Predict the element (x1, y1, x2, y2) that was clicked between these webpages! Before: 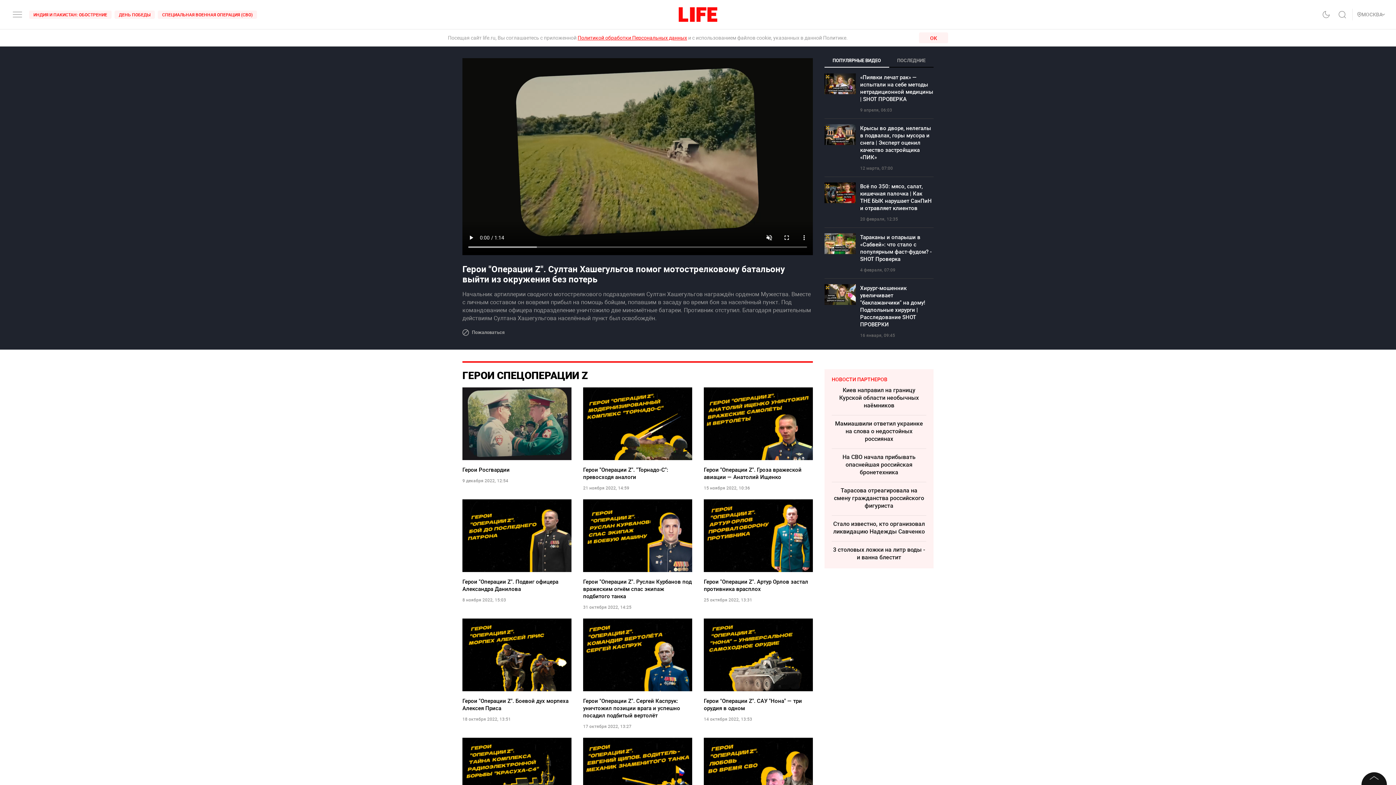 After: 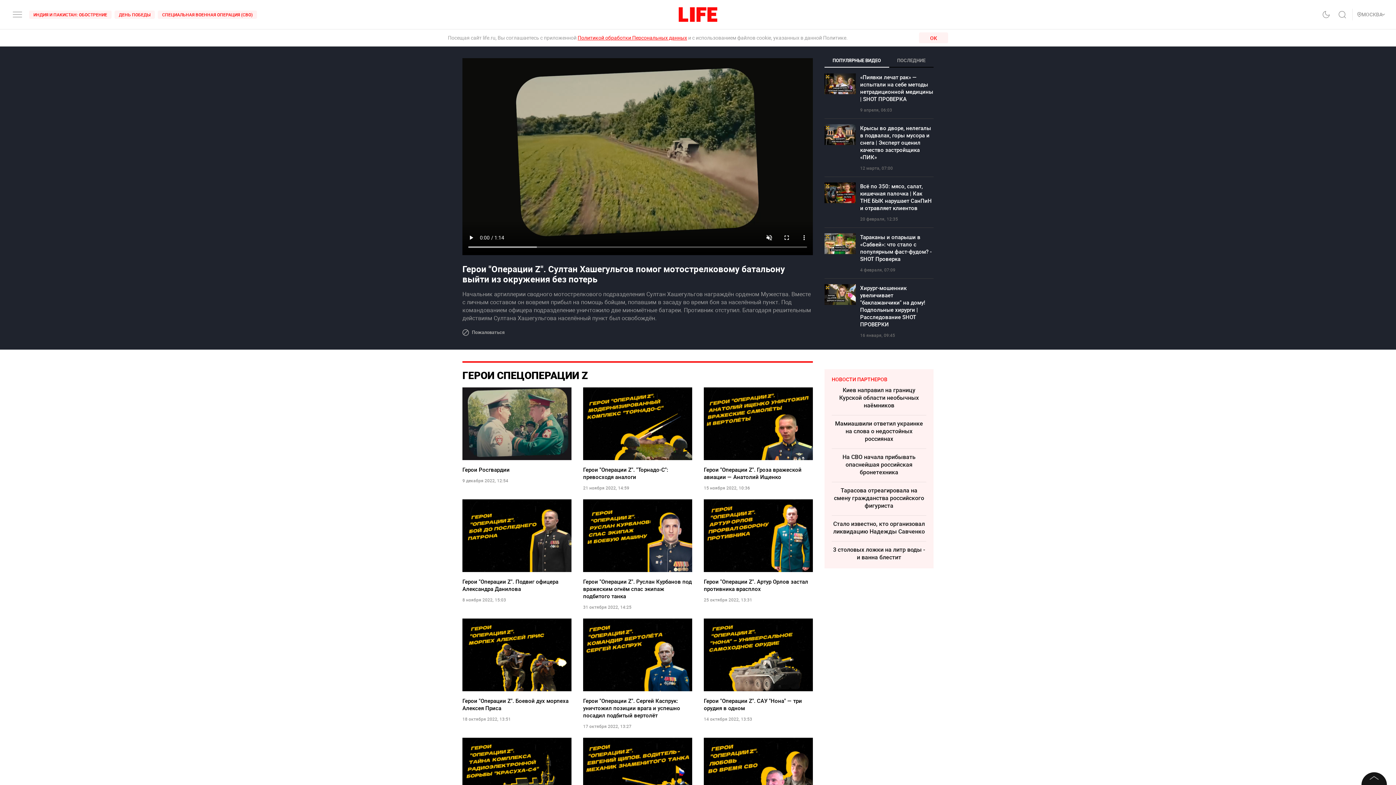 Action: bbox: (839, 386, 919, 409) label: Киев направил на границу Курской области необычных наёмников